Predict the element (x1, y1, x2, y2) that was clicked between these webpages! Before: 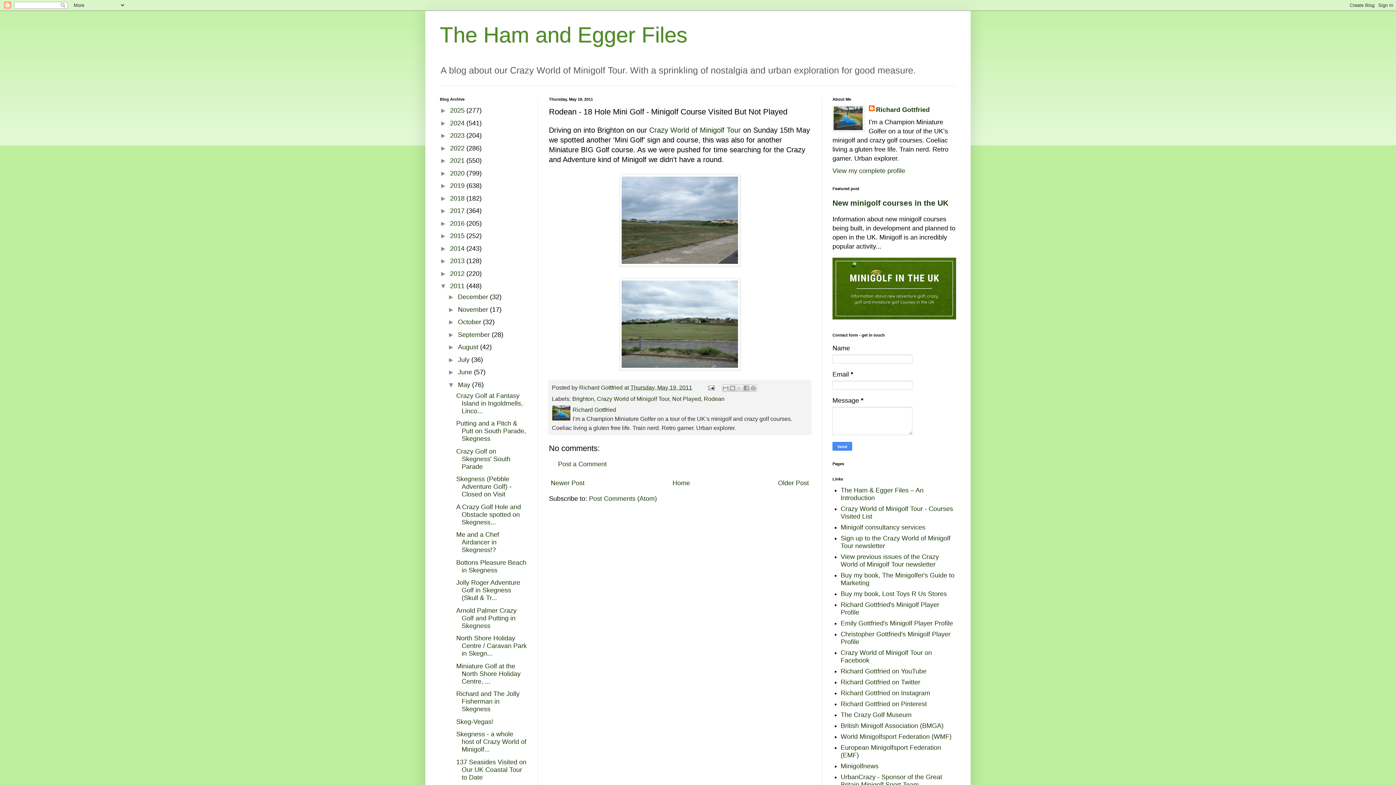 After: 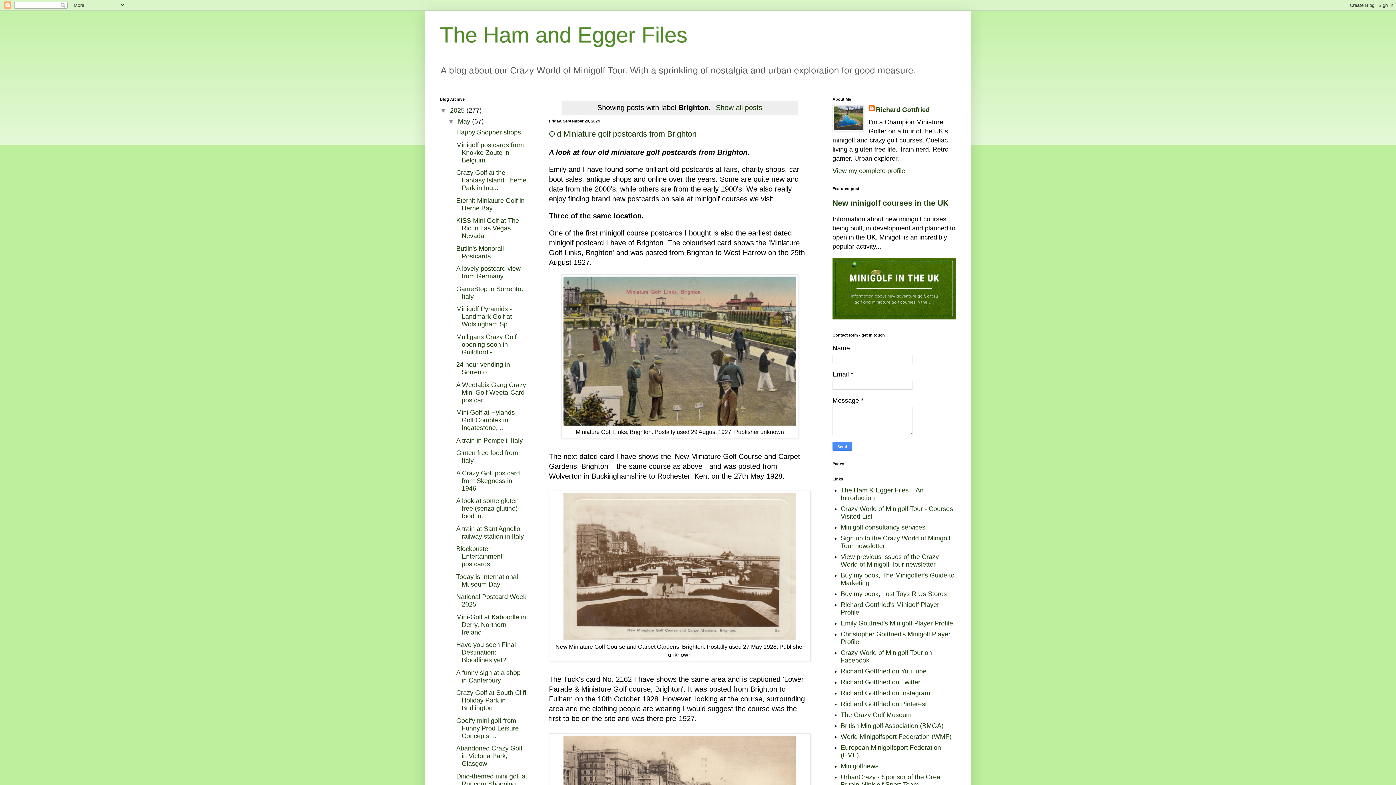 Action: label: Brighton bbox: (572, 395, 594, 402)